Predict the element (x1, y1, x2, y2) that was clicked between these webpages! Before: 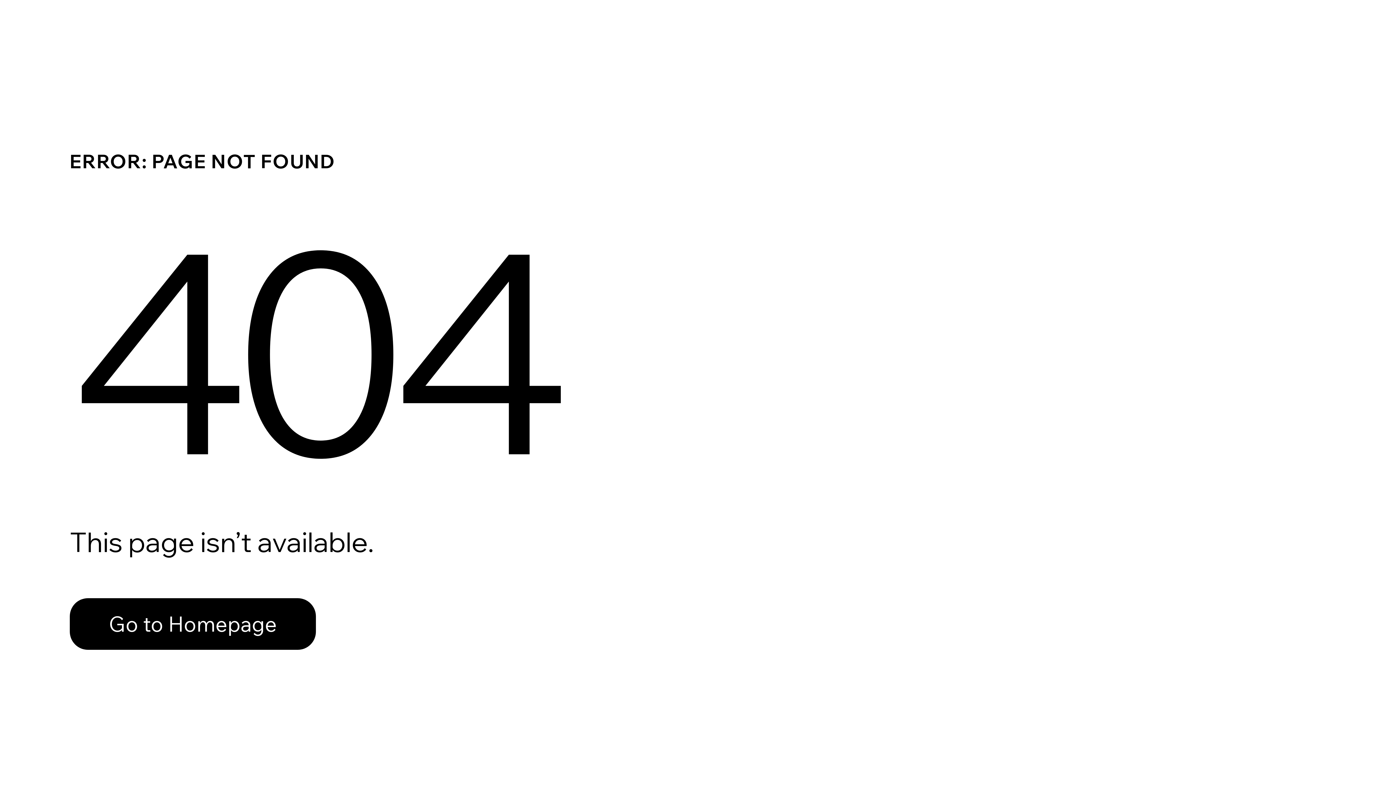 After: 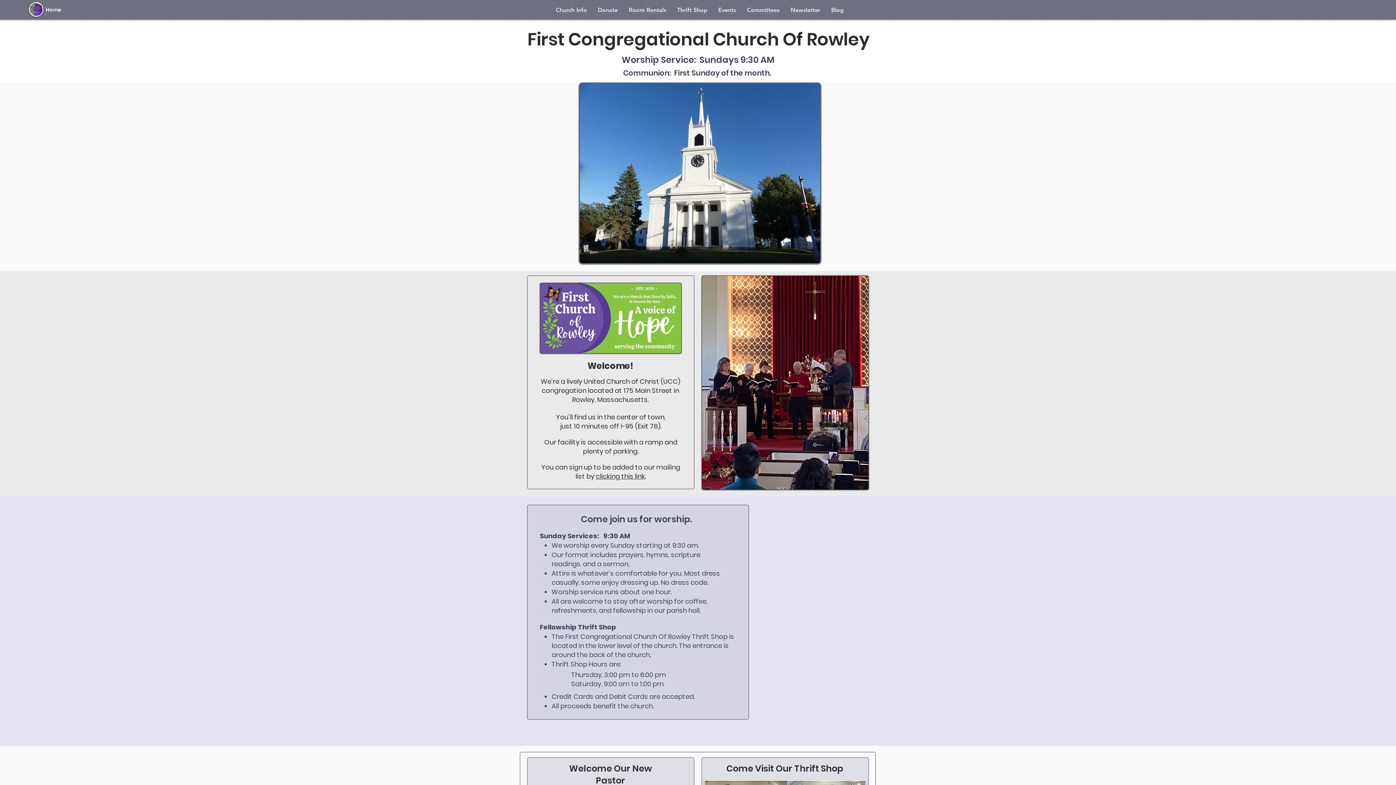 Action: label: Go to Homepage bbox: (69, 598, 316, 650)